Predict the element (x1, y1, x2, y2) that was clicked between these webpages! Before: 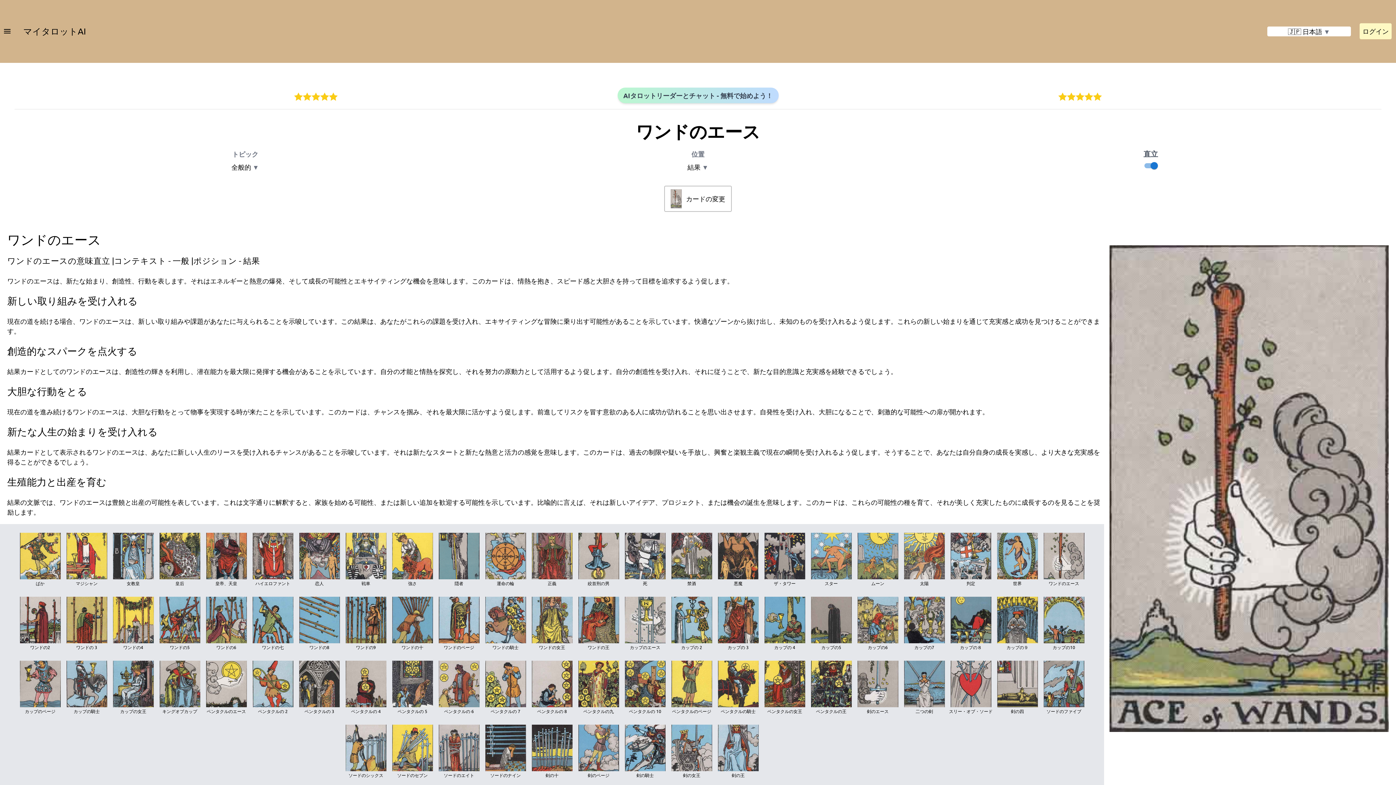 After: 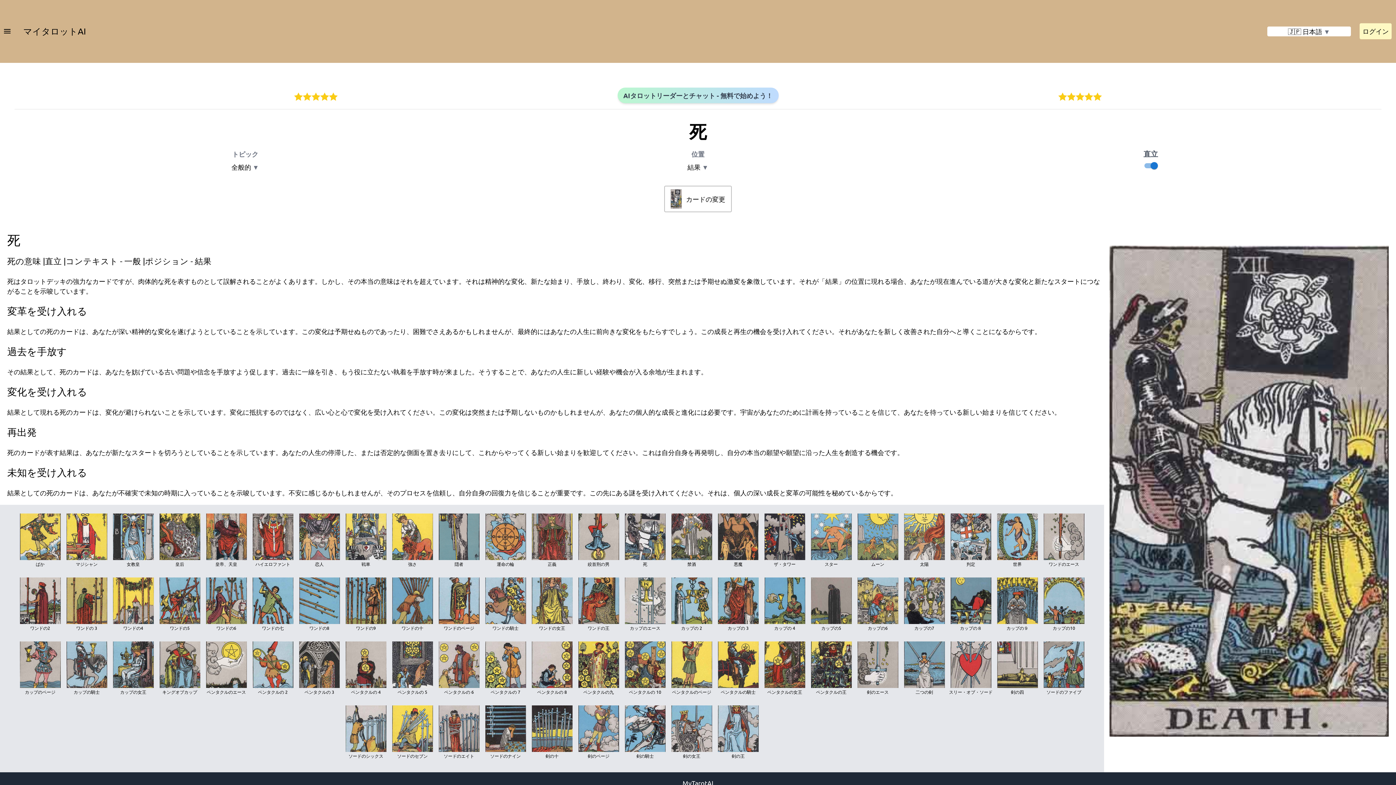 Action: label: 死 bbox: (622, 530, 668, 594)